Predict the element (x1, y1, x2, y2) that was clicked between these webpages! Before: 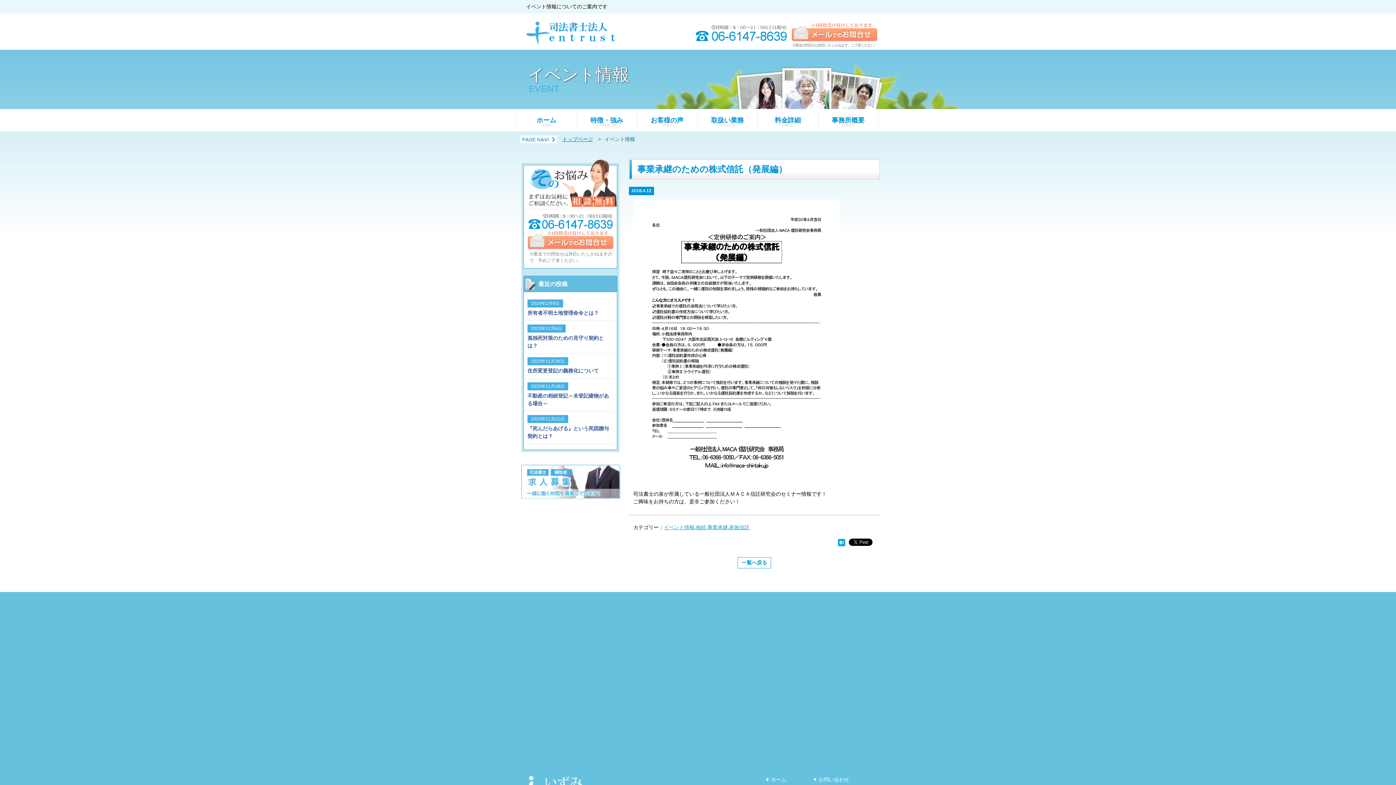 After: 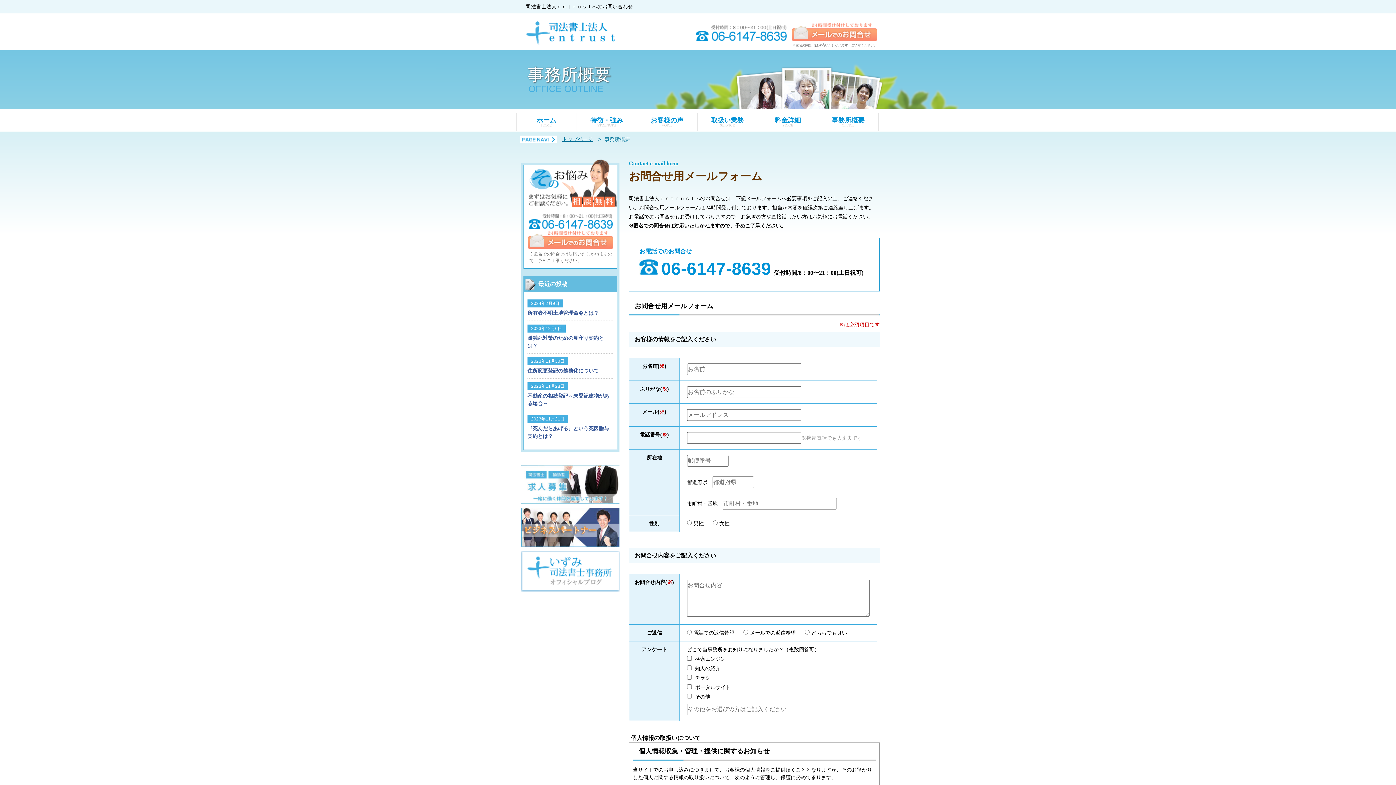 Action: bbox: (812, 777, 849, 782) label: お問い合わせ